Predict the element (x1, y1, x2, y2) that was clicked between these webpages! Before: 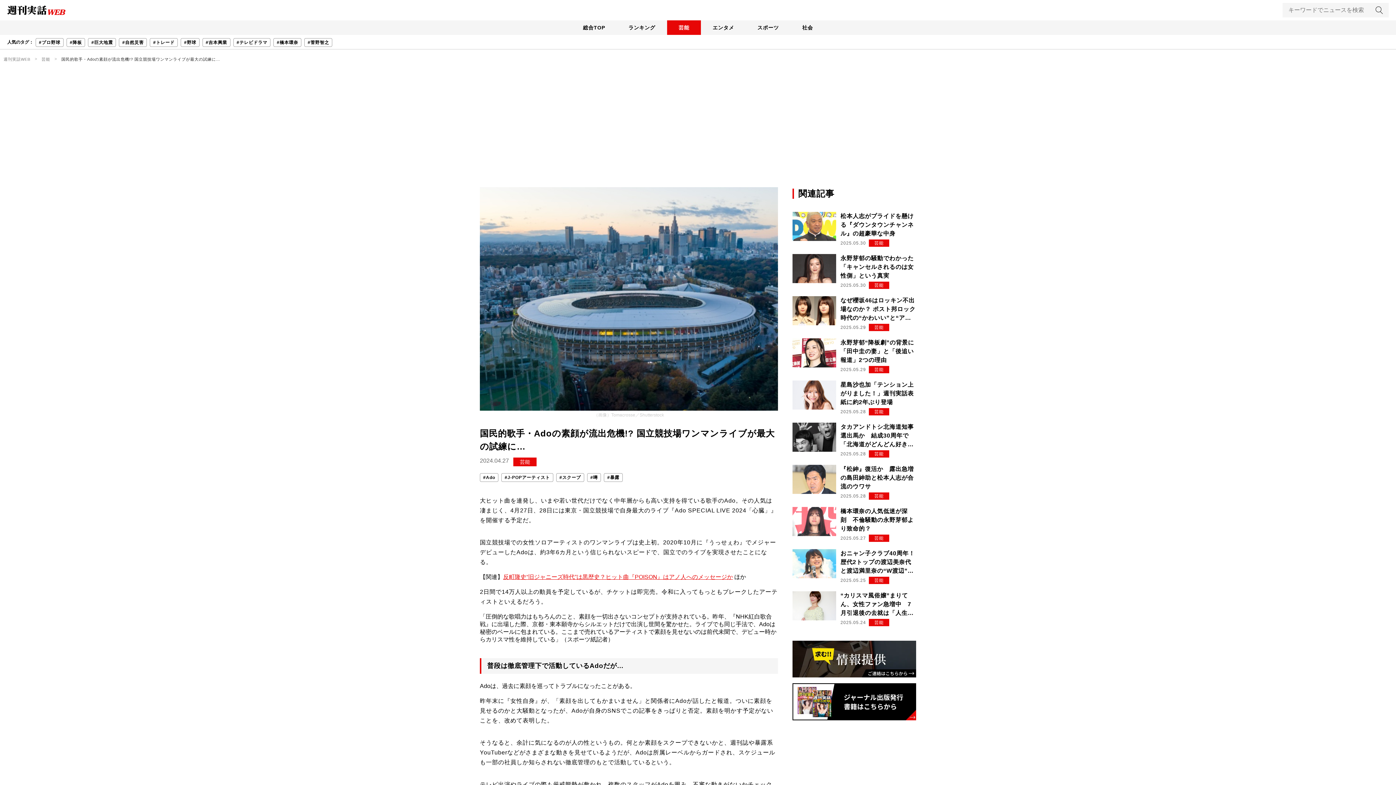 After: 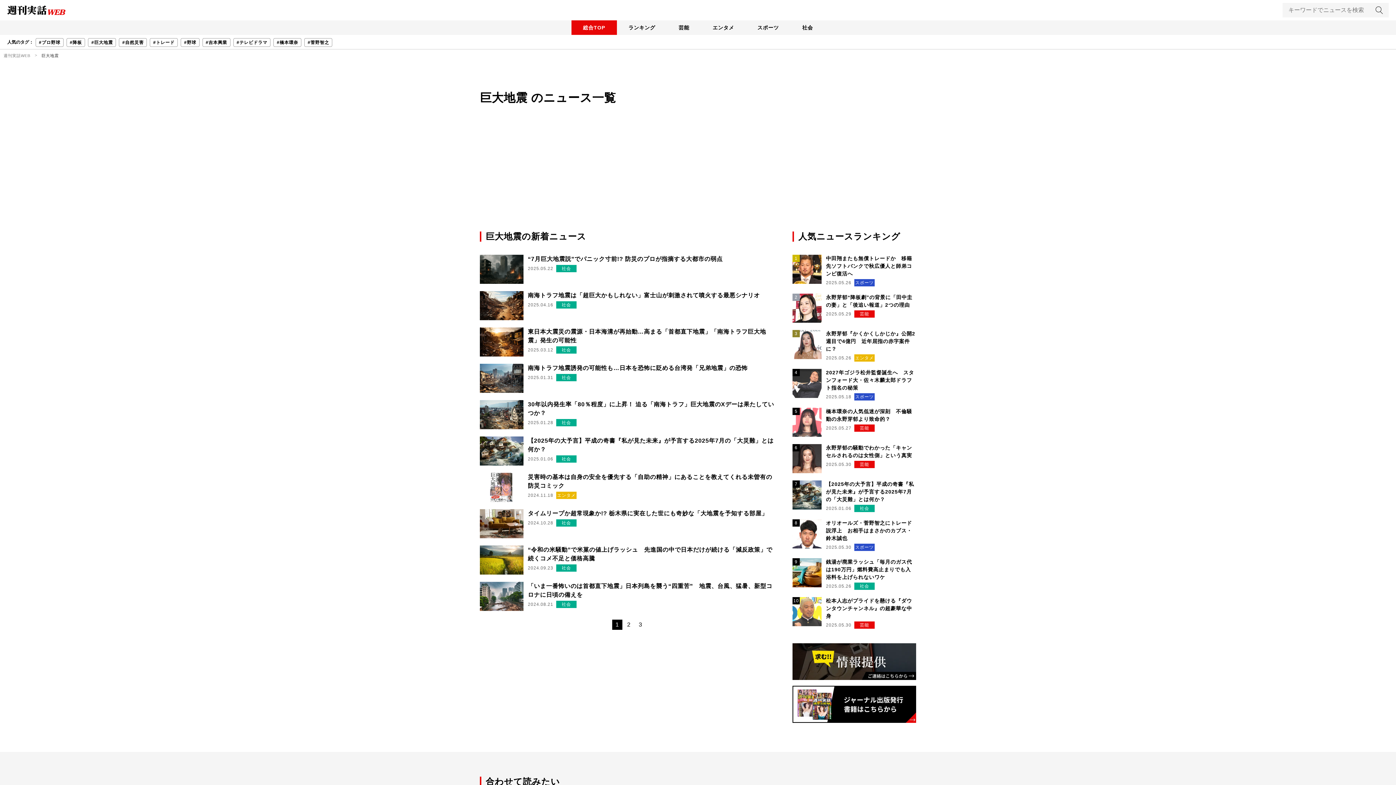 Action: label: #巨大地震 bbox: (88, 38, 116, 46)